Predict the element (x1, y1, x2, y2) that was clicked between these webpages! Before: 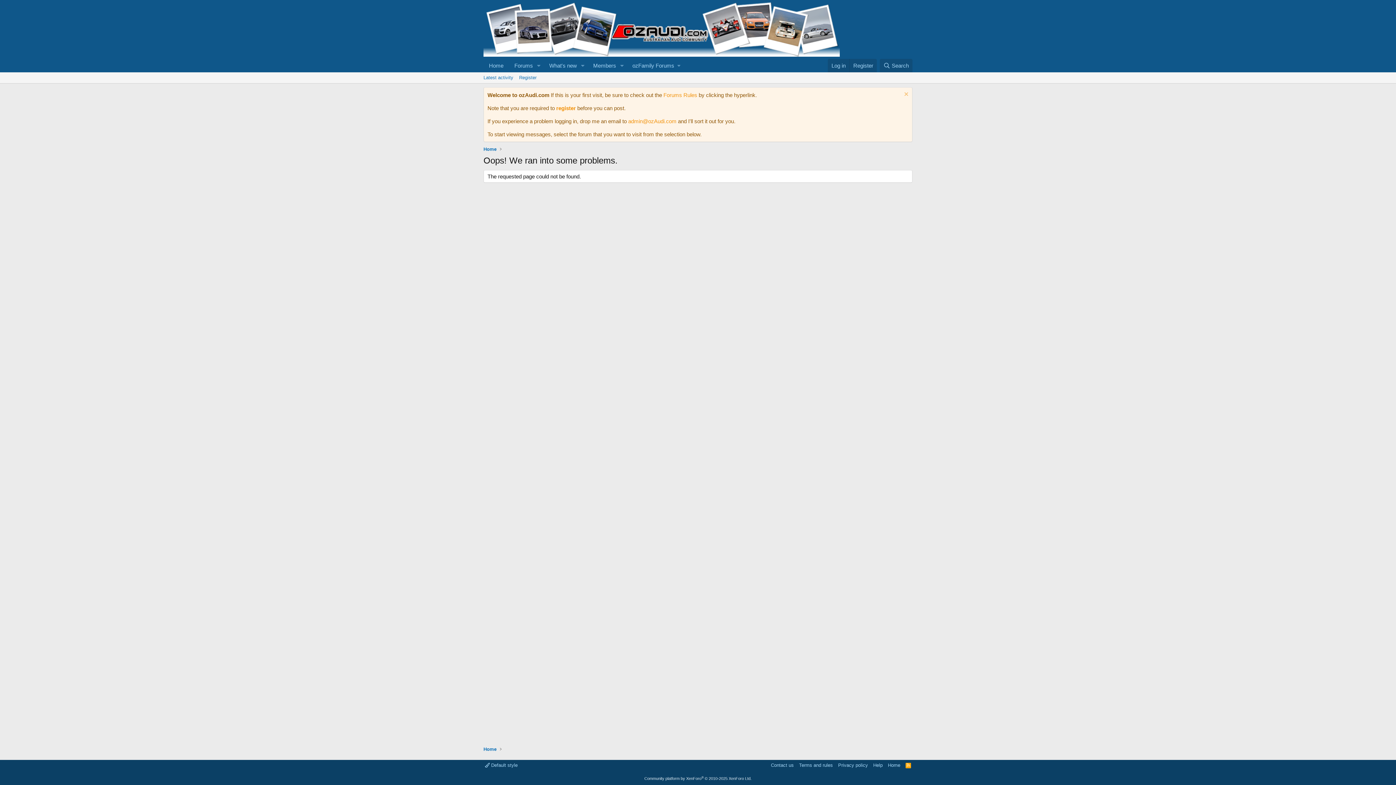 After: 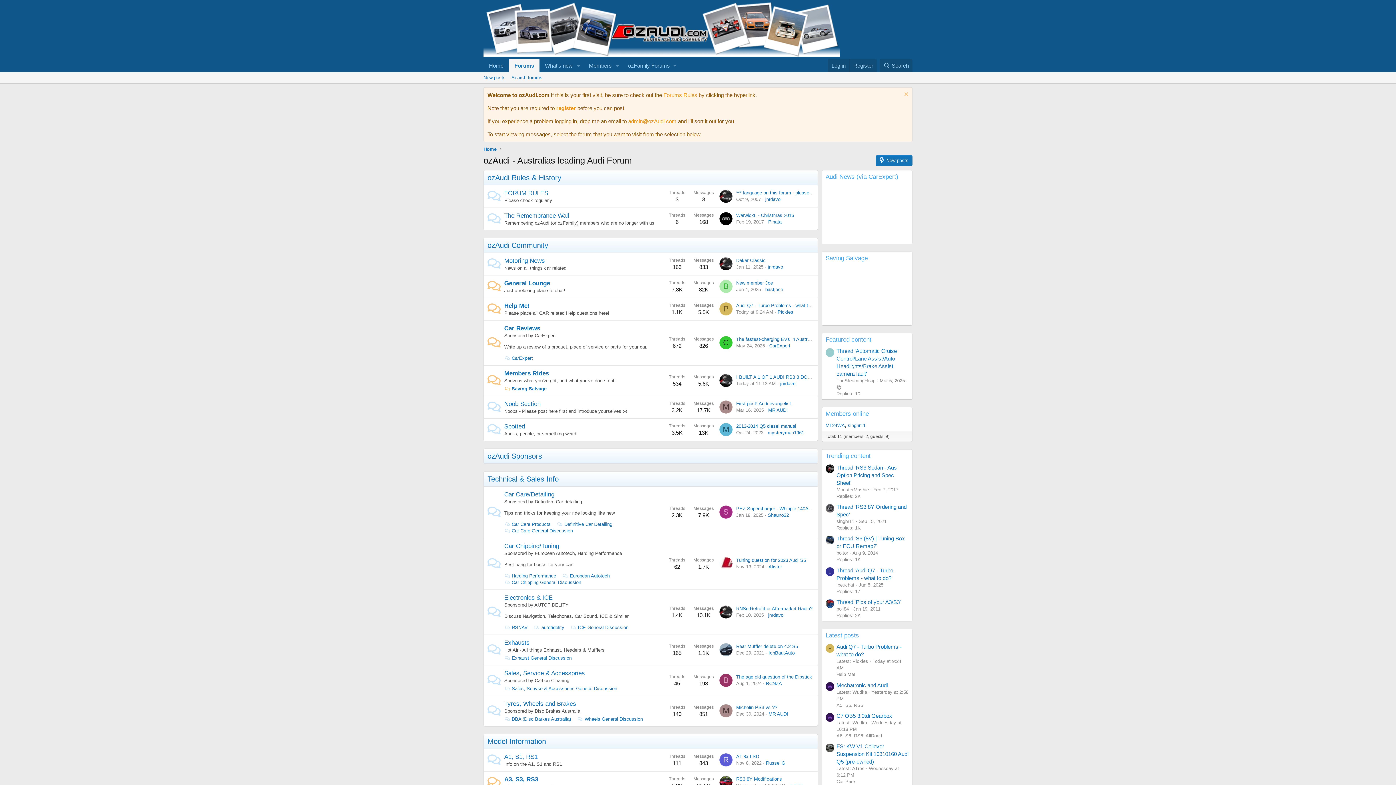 Action: label: Home bbox: (481, 745, 498, 754)